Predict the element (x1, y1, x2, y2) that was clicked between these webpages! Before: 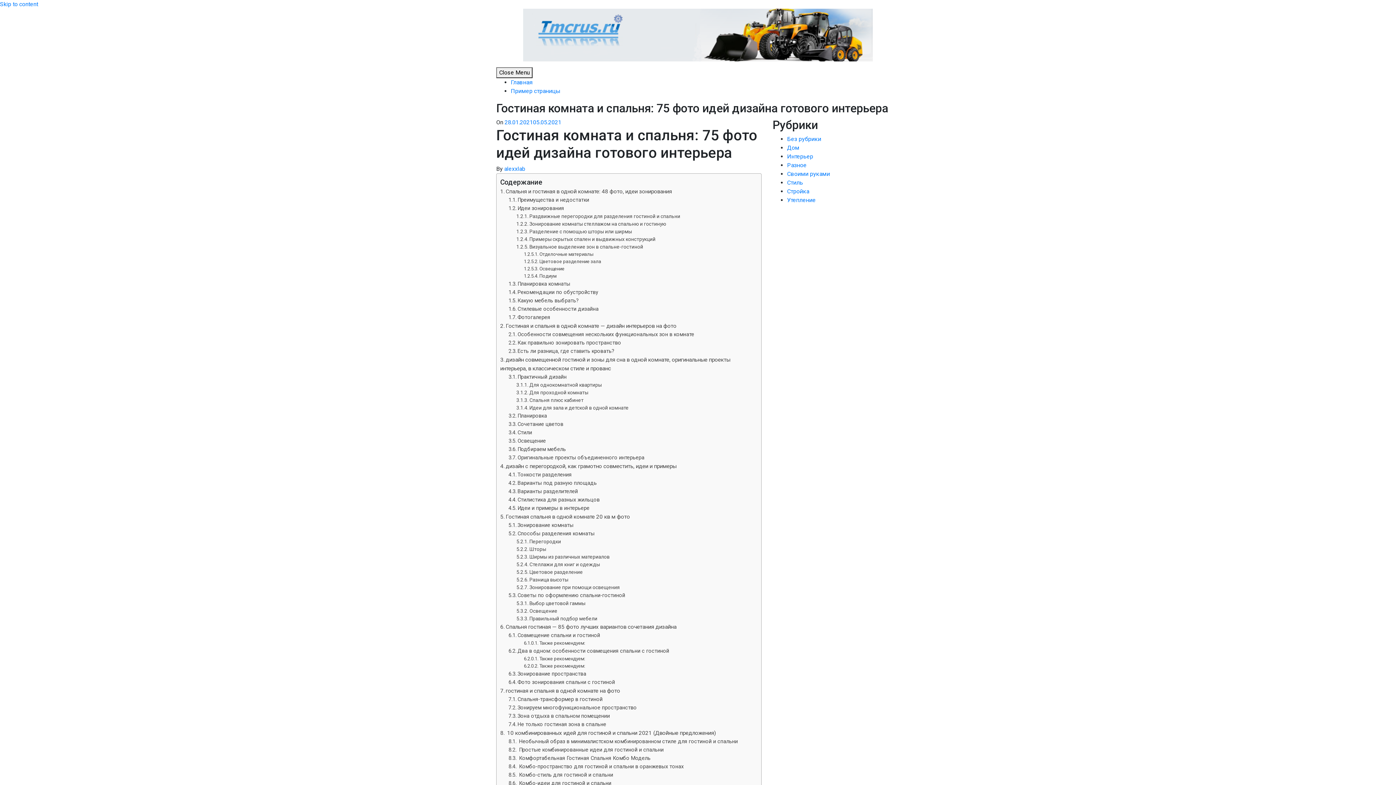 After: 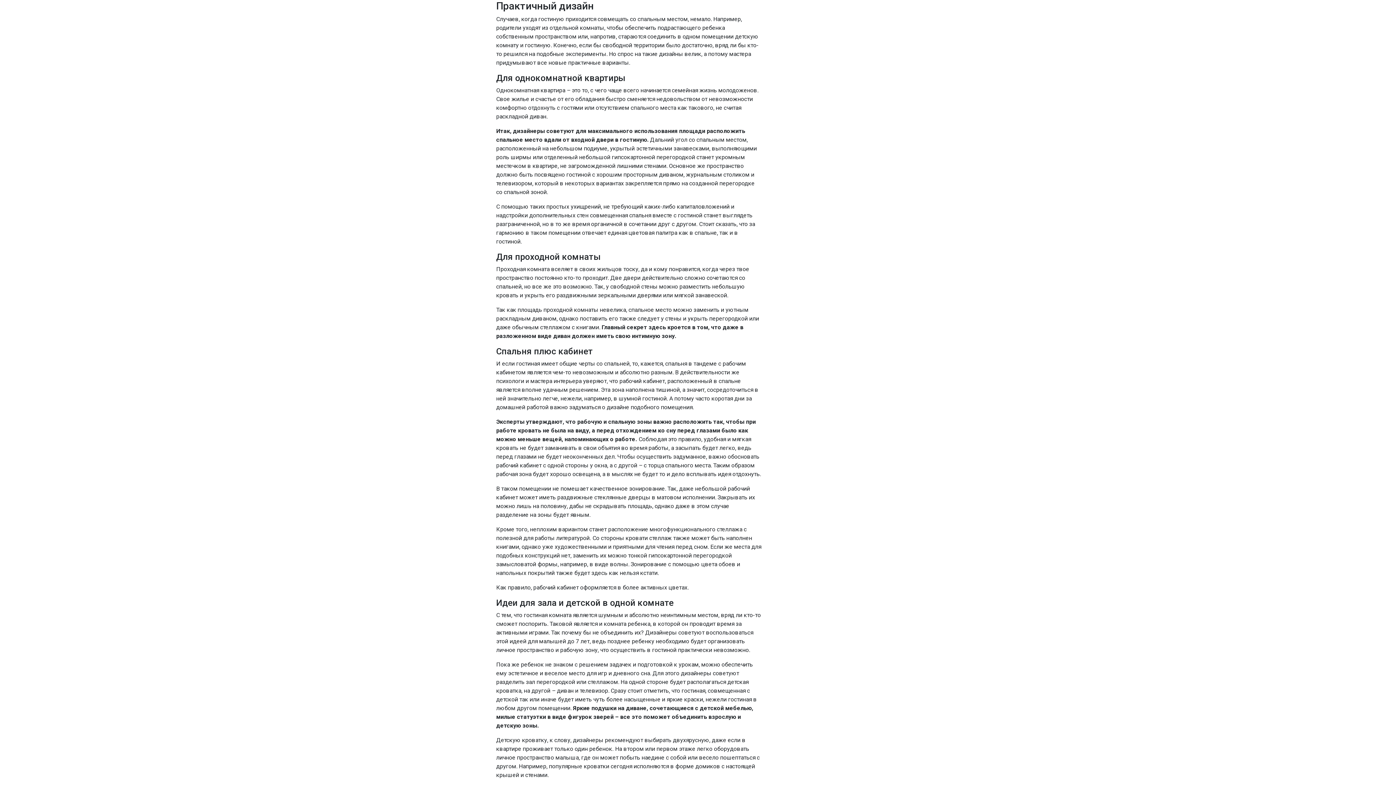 Action: bbox: (508, 374, 566, 380) label: Практичный дизайн